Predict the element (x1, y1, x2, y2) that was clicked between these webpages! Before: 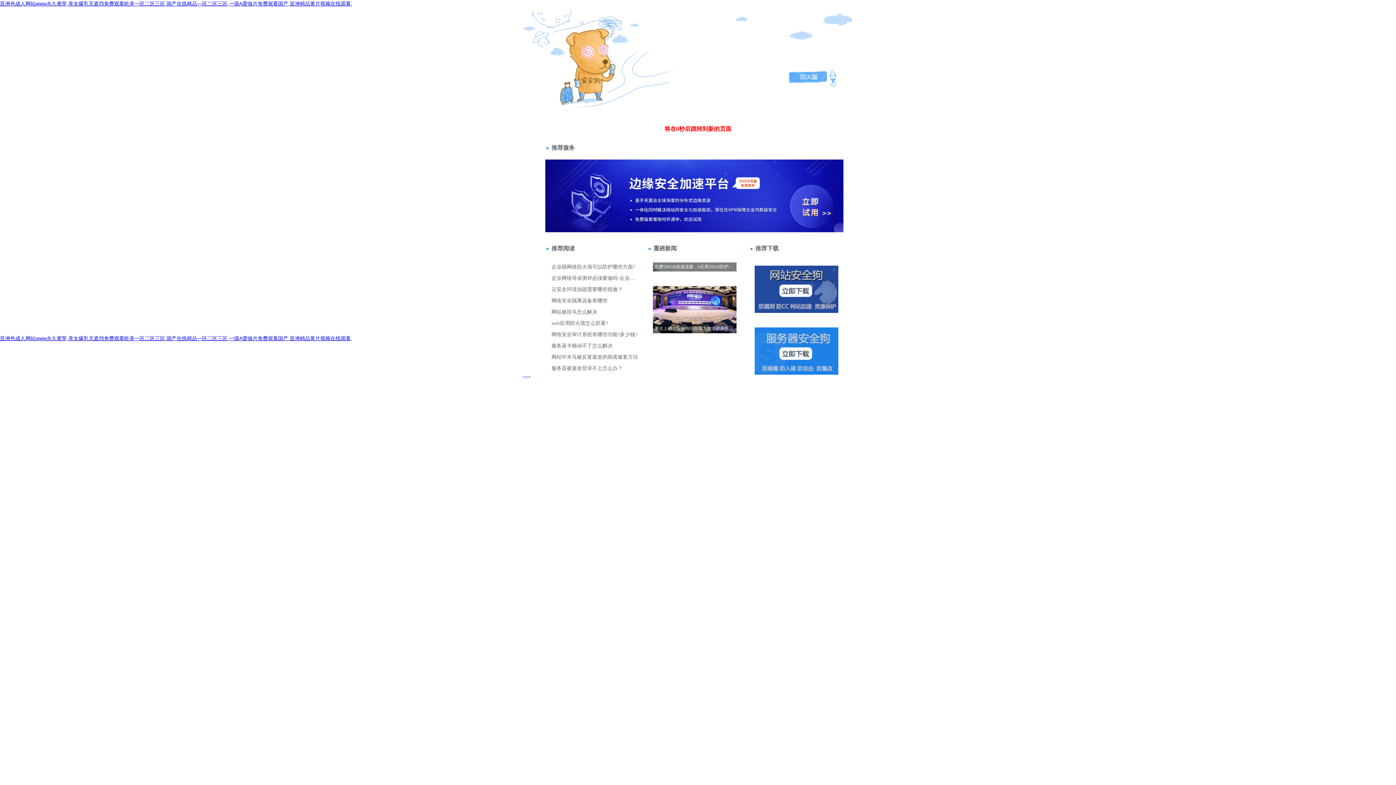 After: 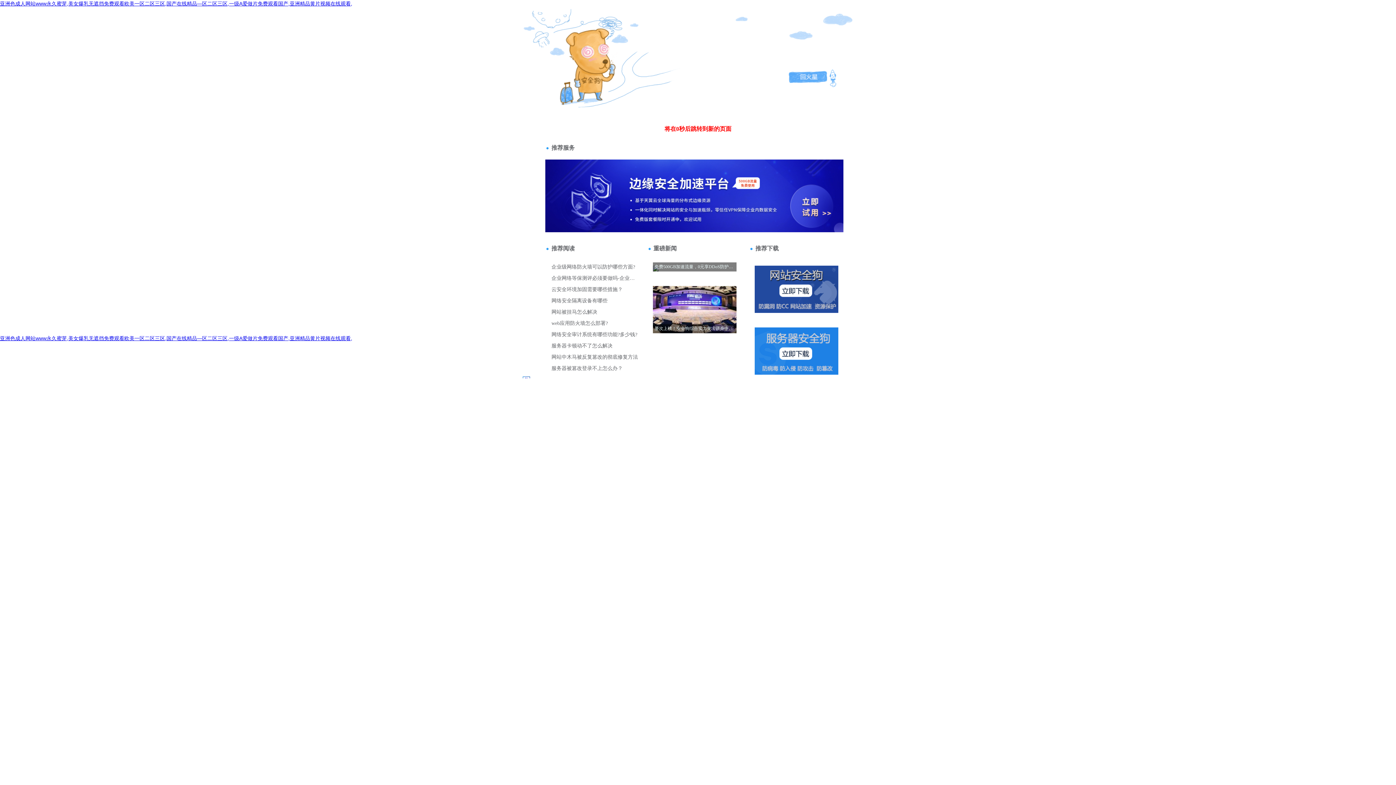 Action: bbox: (520, 14, 528, 20) label: 404